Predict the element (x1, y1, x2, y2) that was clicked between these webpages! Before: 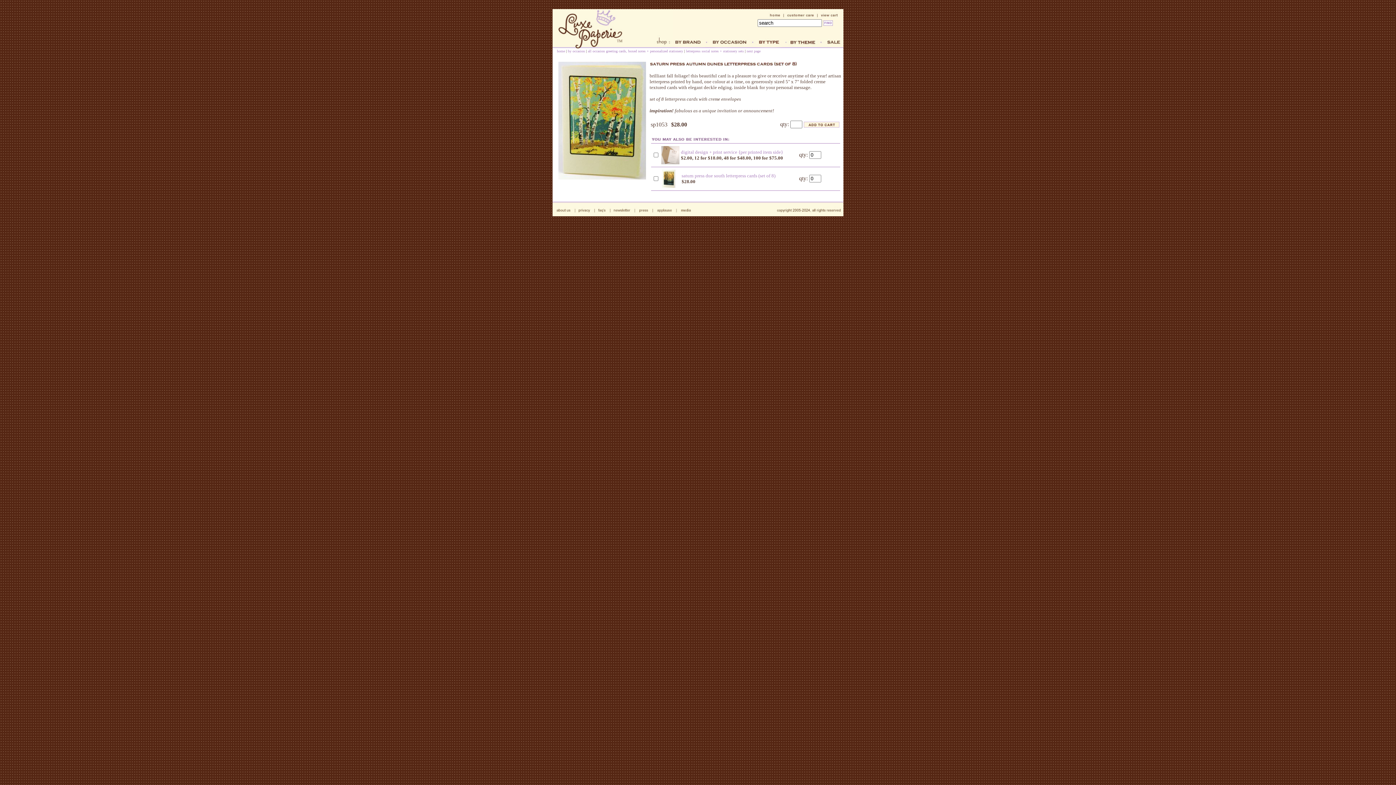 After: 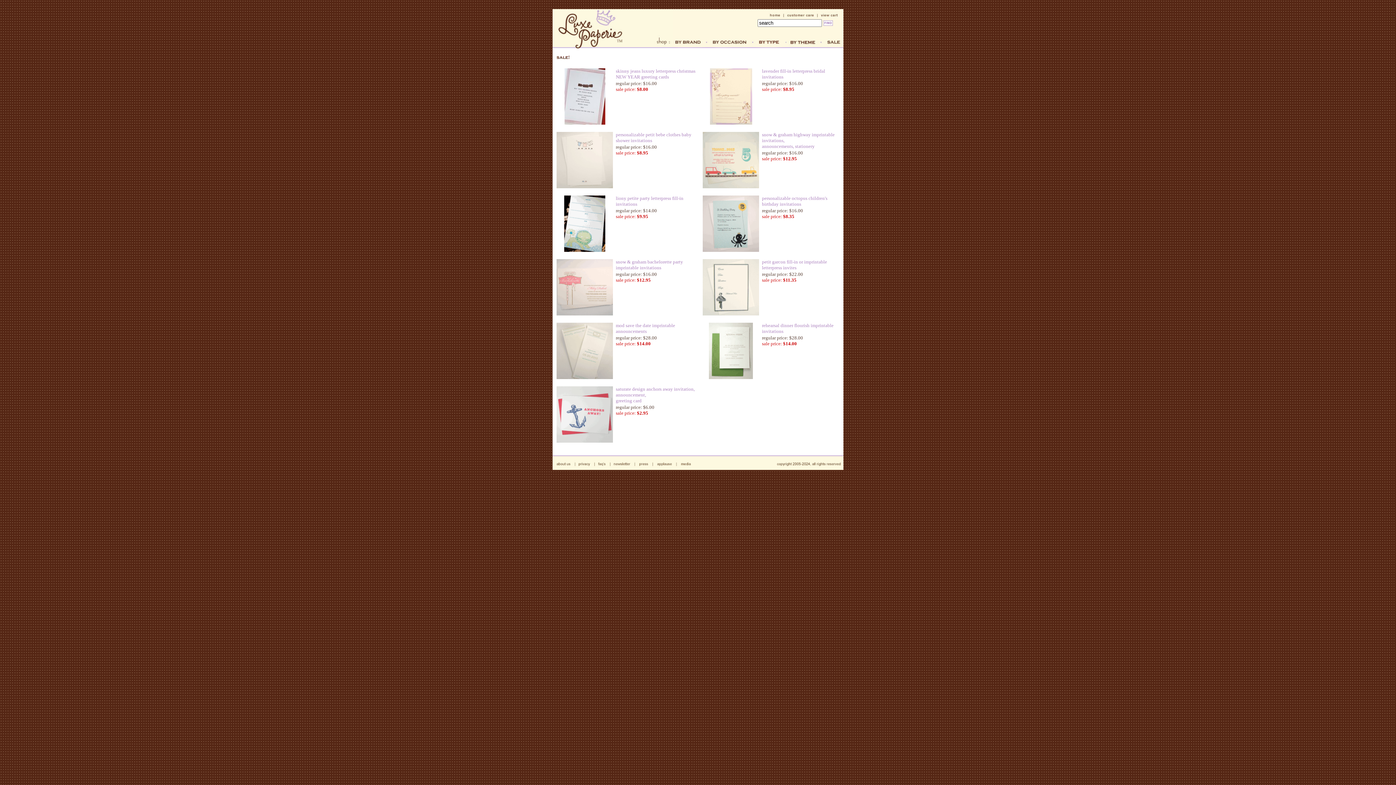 Action: bbox: (820, 43, 843, 49)